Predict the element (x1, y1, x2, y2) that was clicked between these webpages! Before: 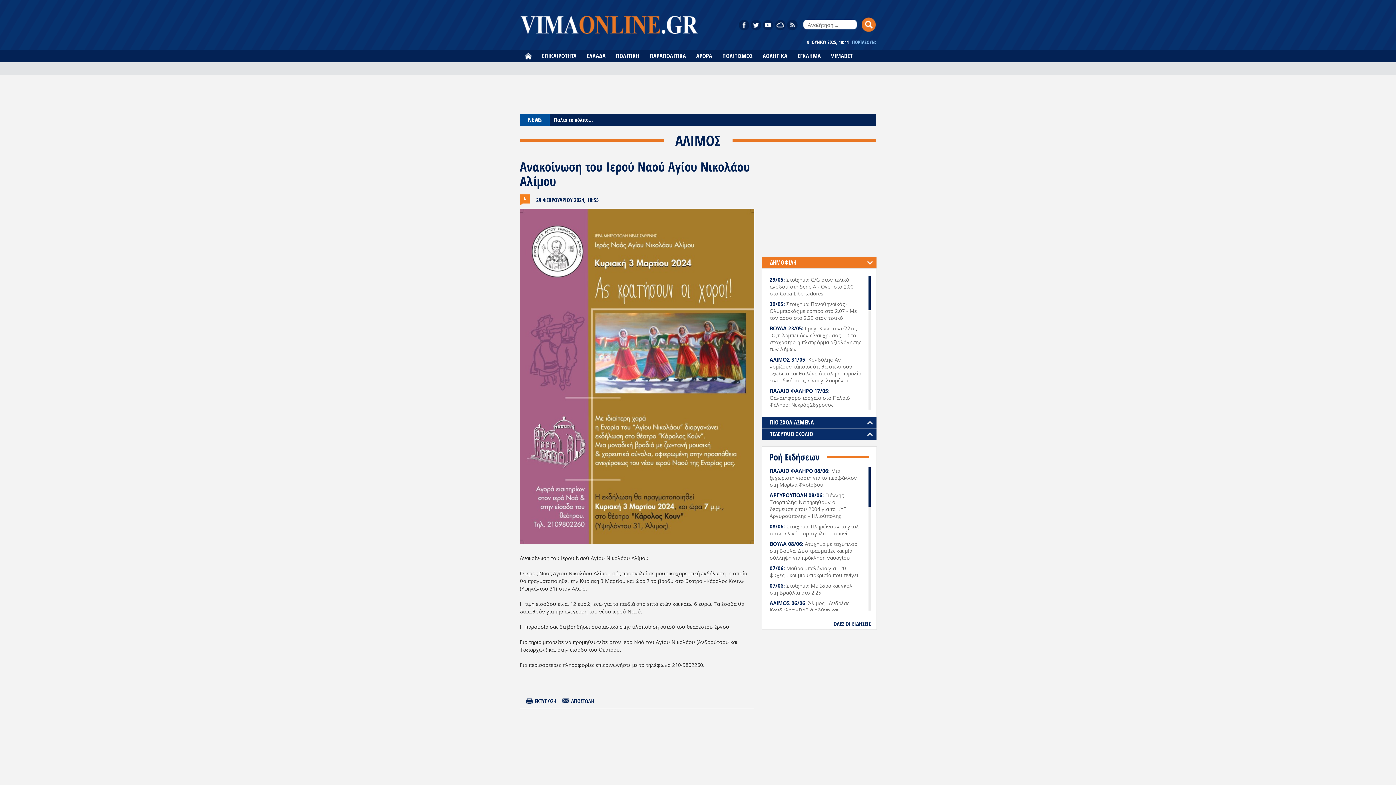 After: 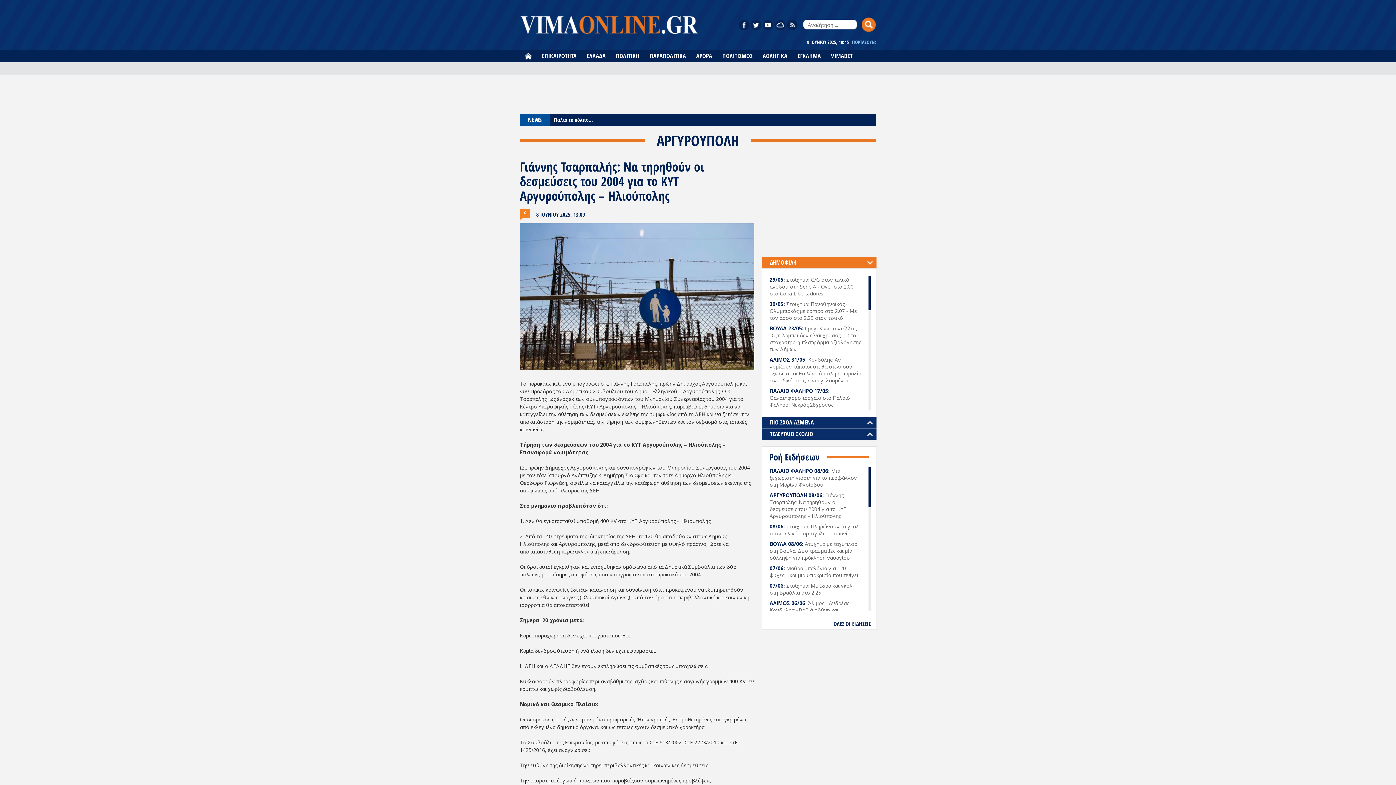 Action: bbox: (769, 492, 846, 519) label: ΑΡΓΥΡΟΥΠΟΛΗ 08/06: Γιάννης Τσαρπαλής: Να τηρηθούν οι δεσμεύσεις του 2004 για το ΚΥΤ Αργυρούπολης – Ηλιούπολης